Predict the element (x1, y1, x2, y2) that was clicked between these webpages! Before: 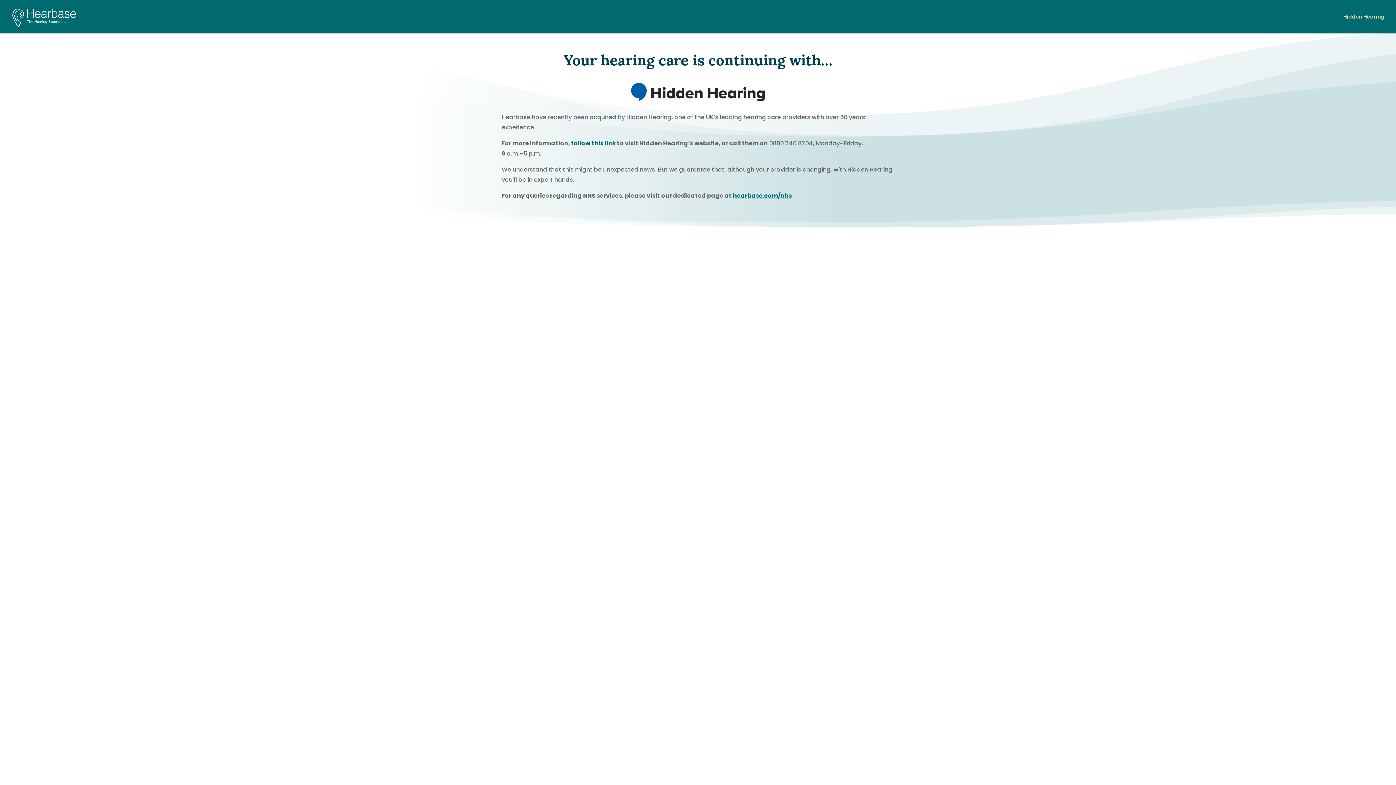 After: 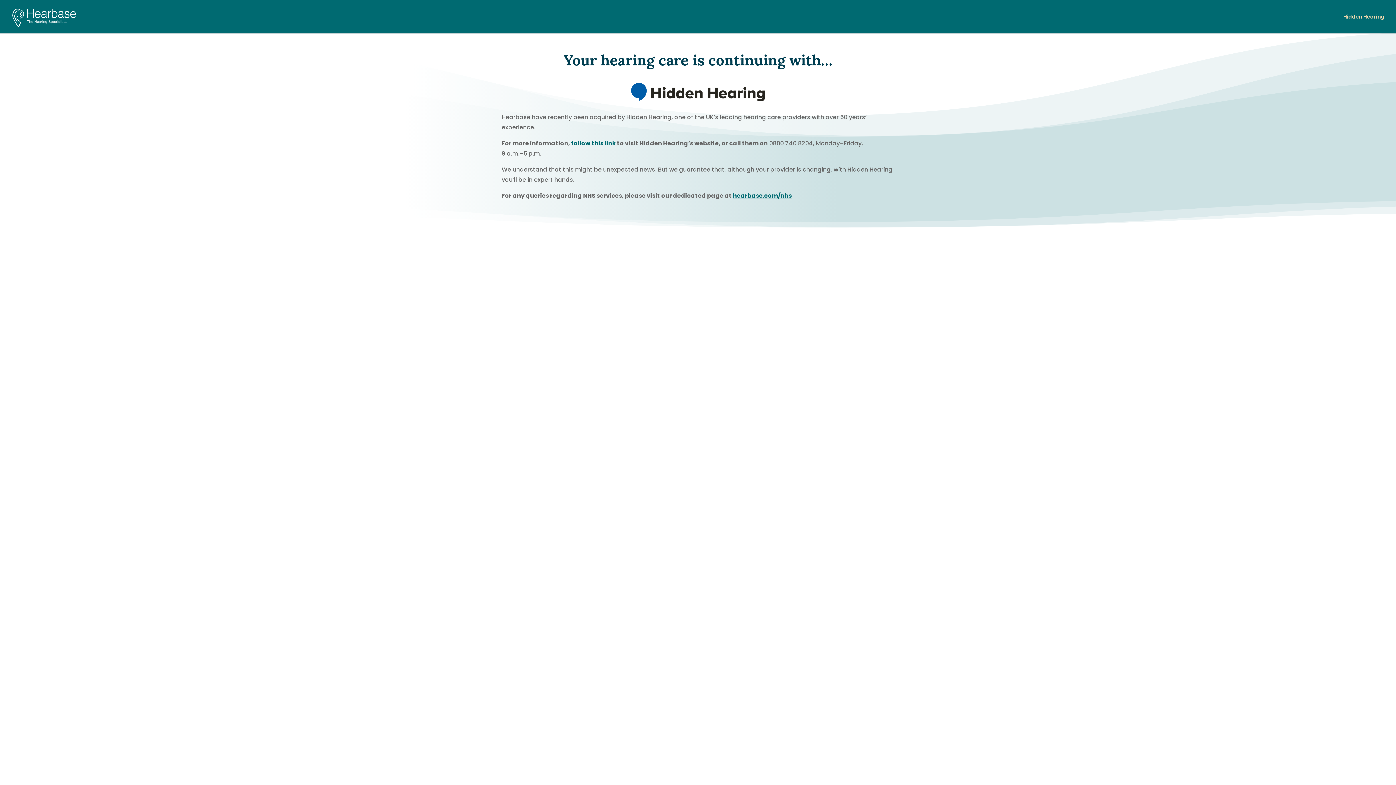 Action: label: Hidden Hearing bbox: (1343, 14, 1384, 33)